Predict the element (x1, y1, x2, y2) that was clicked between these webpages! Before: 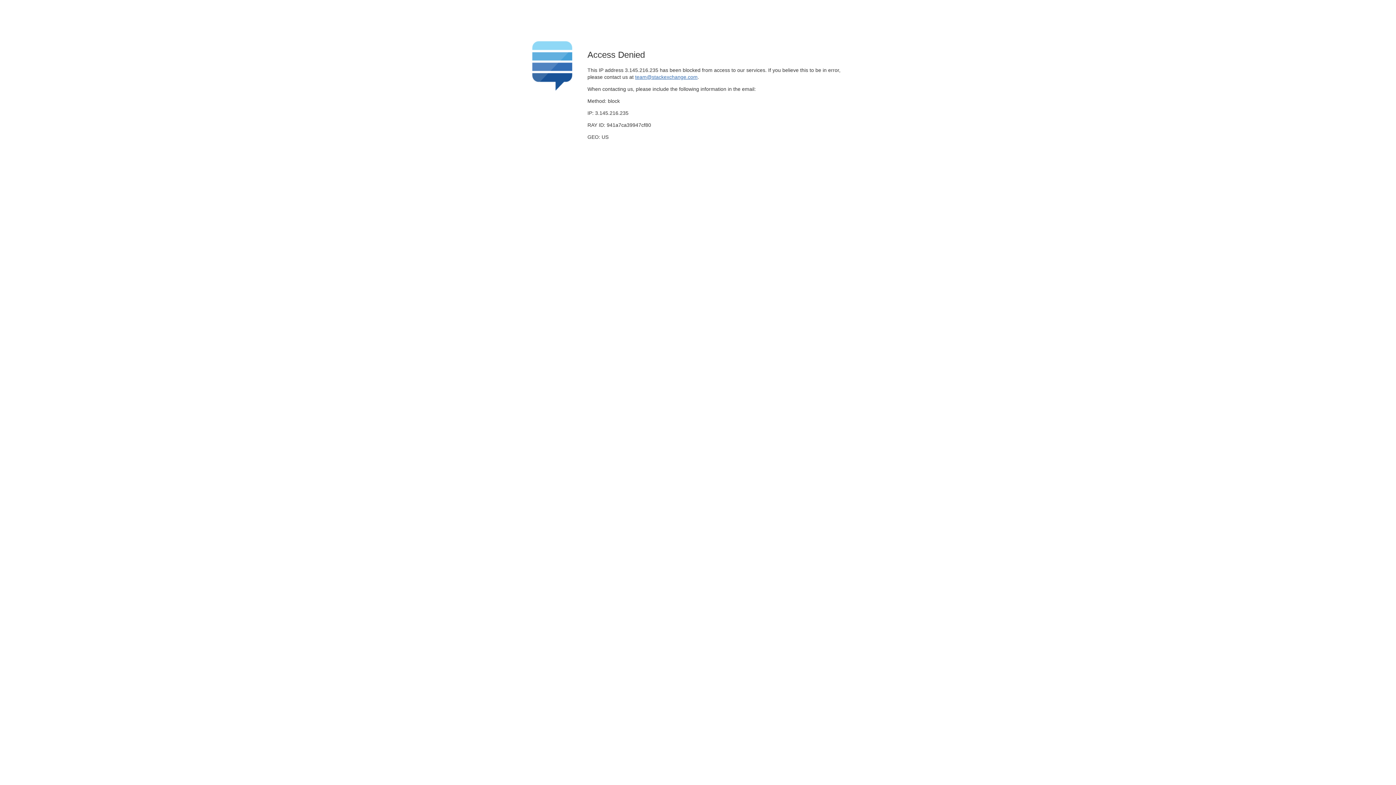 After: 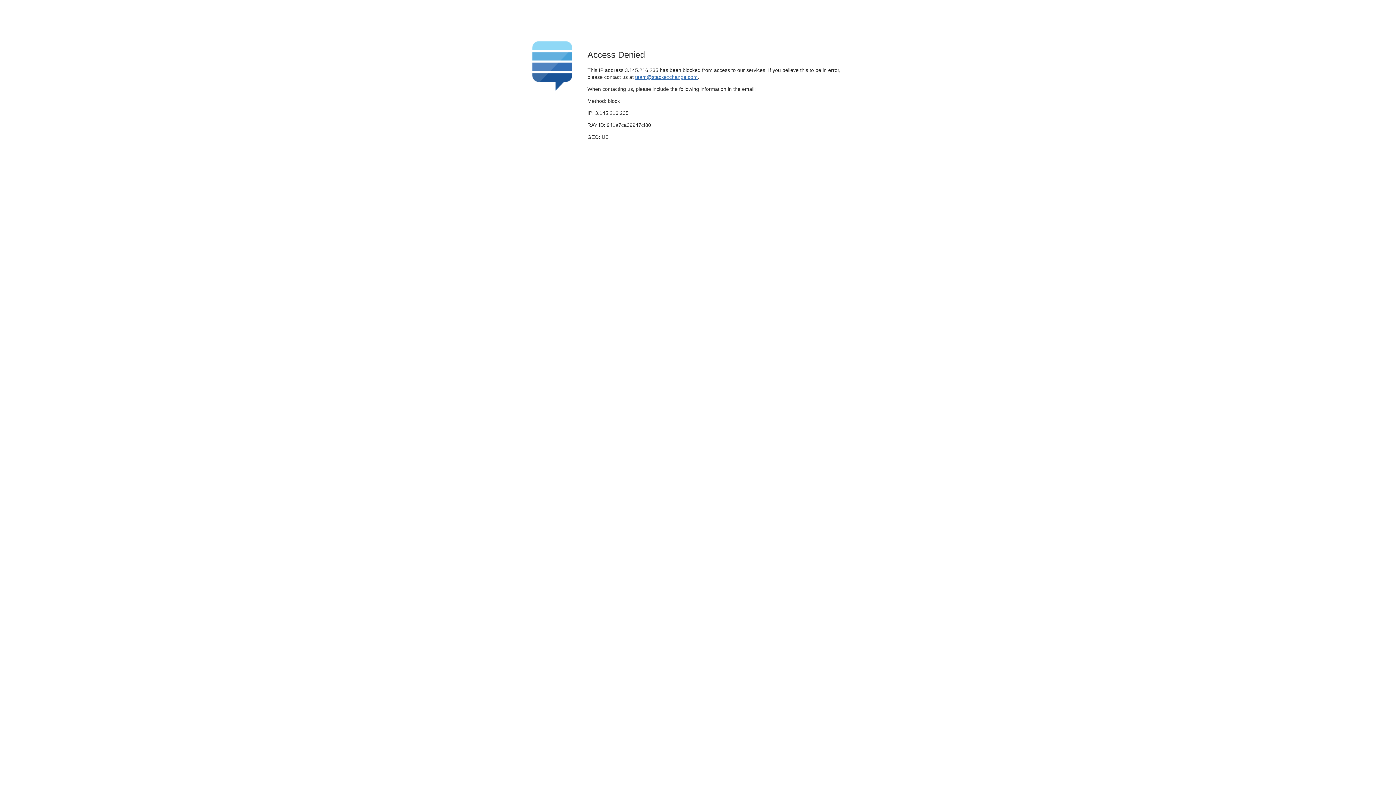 Action: bbox: (635, 74, 697, 79) label: team@stackexchange.com